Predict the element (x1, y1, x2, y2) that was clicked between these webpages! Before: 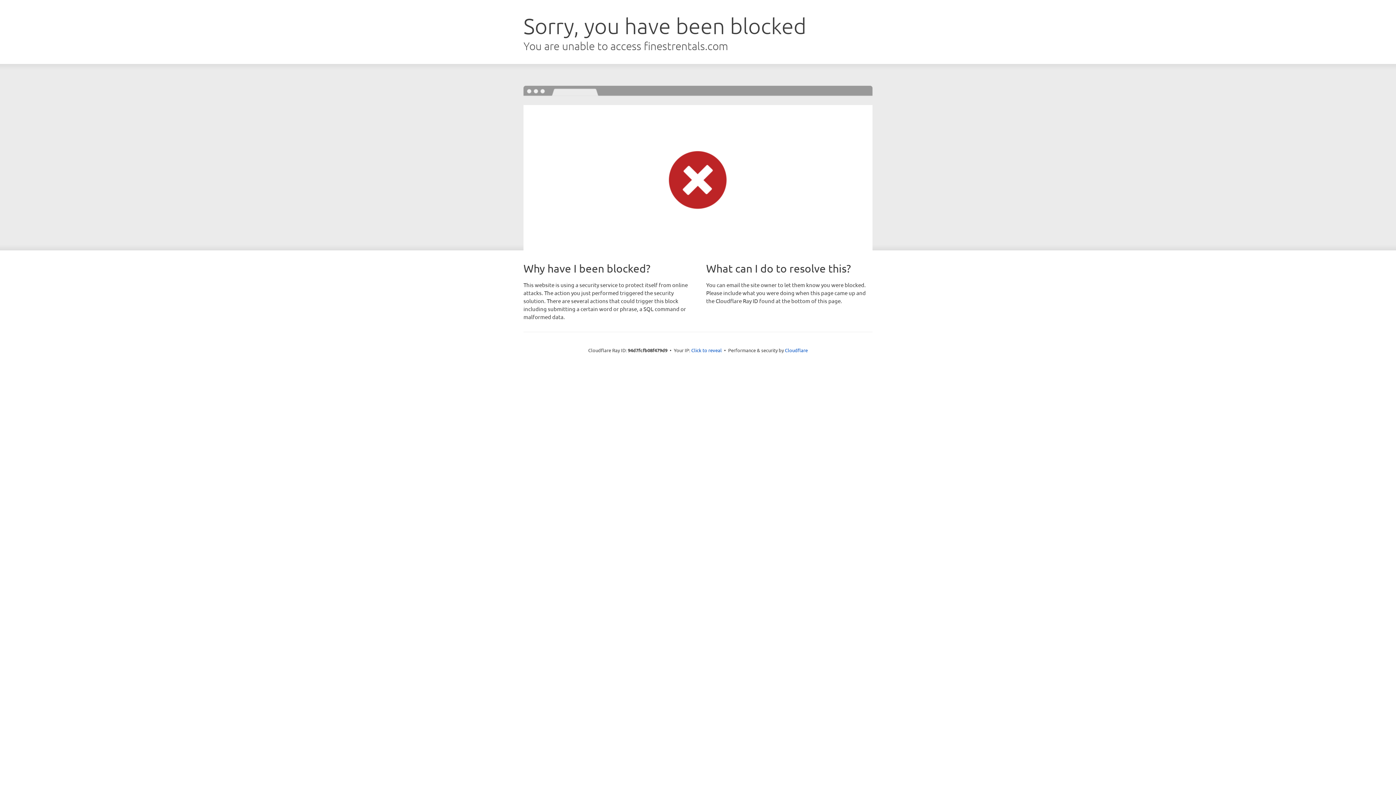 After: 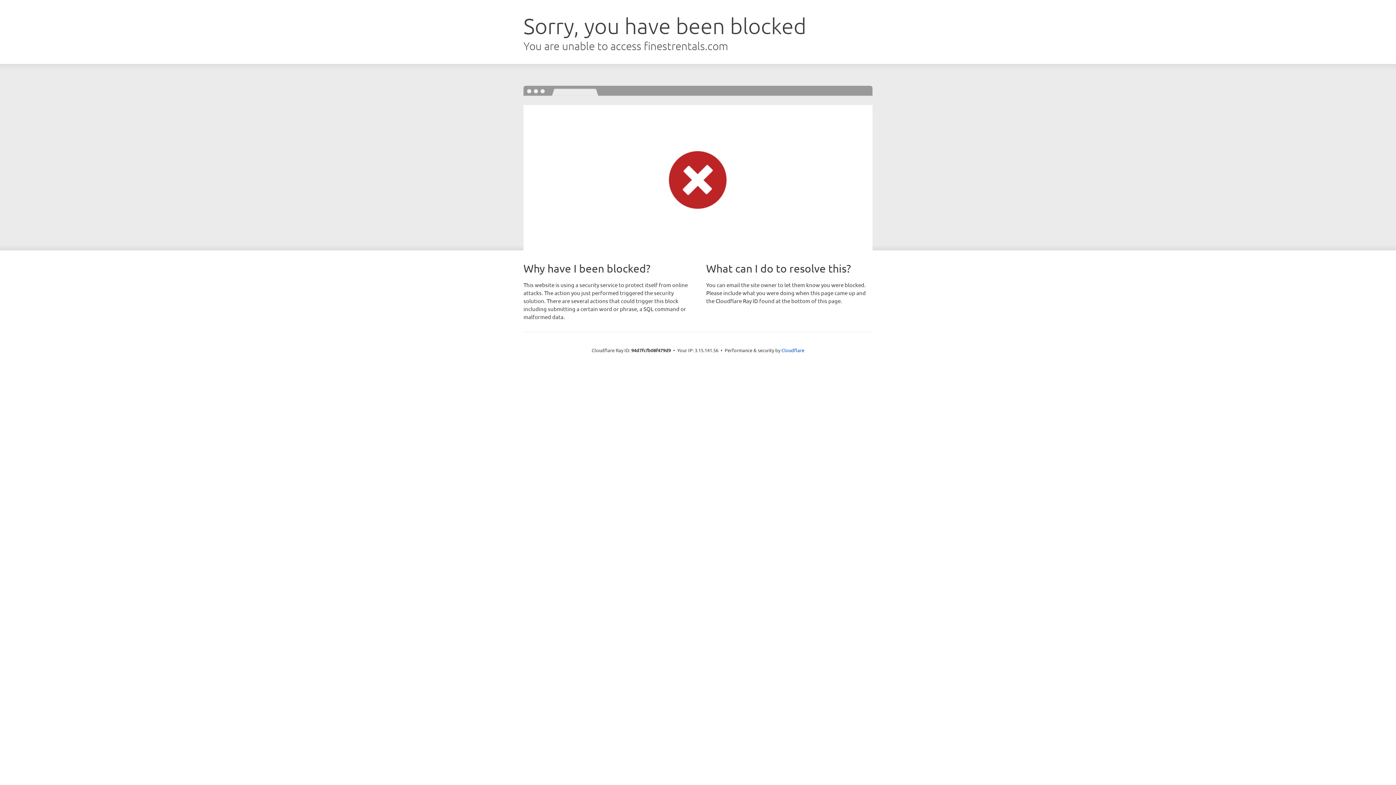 Action: bbox: (691, 346, 722, 353) label: Click to reveal